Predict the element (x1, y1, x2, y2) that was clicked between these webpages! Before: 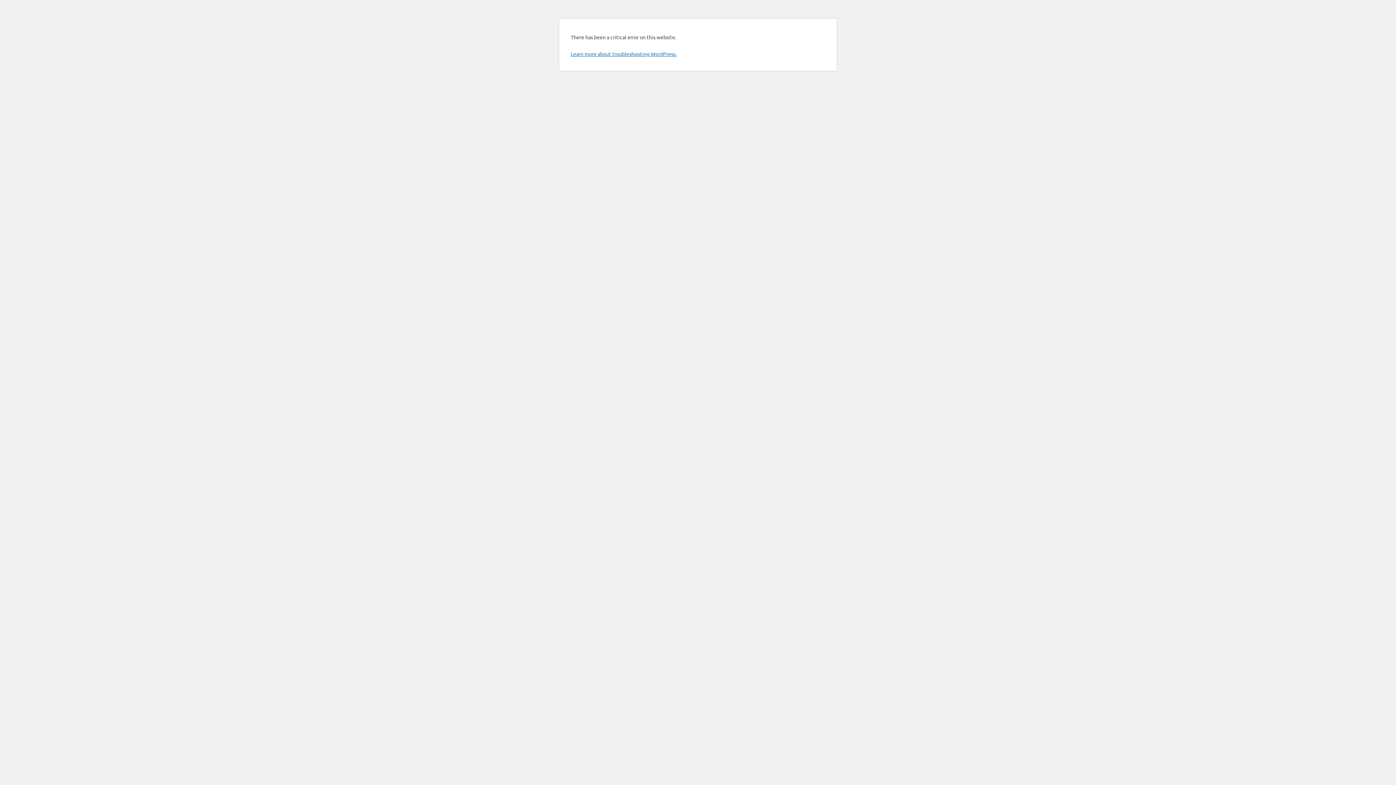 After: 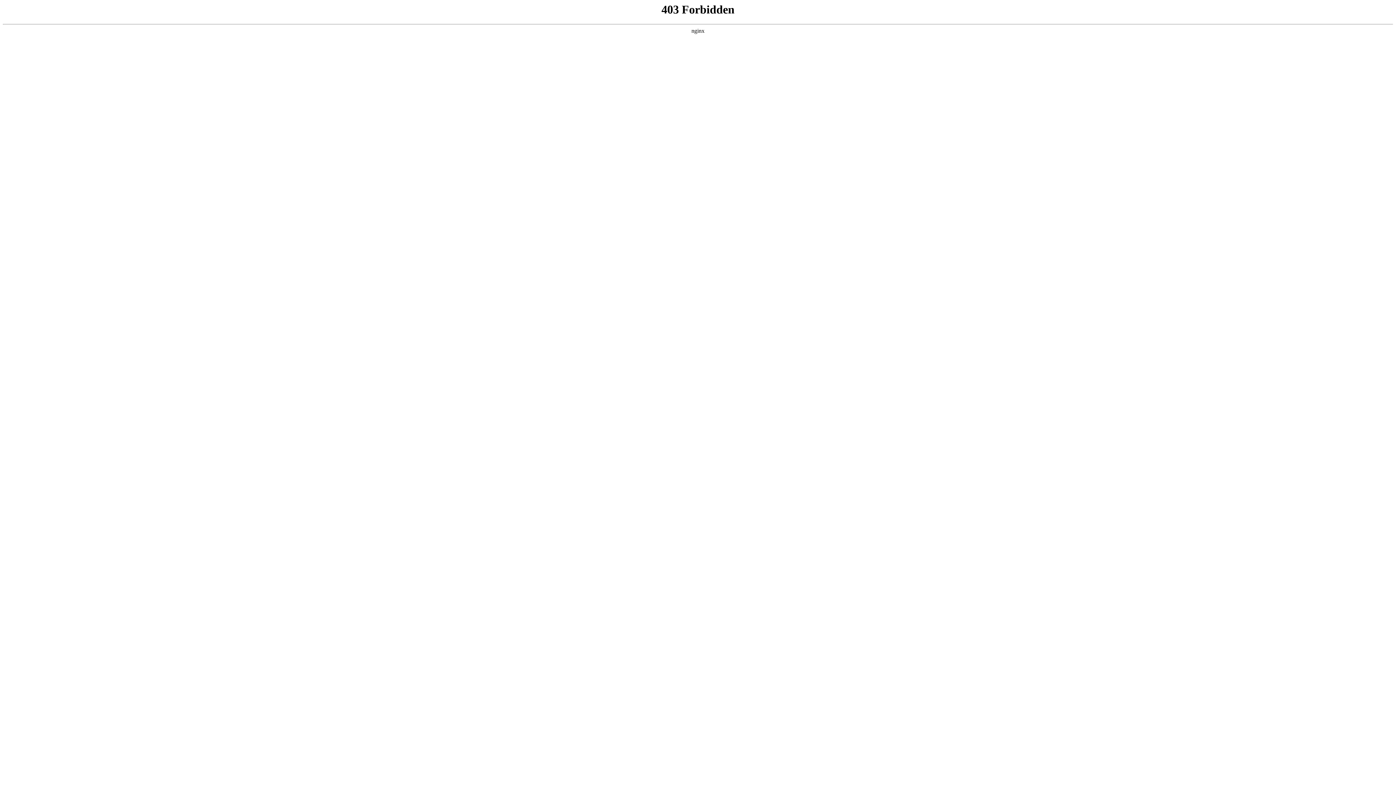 Action: bbox: (570, 50, 676, 57) label: Learn more about troubleshooting WordPress.